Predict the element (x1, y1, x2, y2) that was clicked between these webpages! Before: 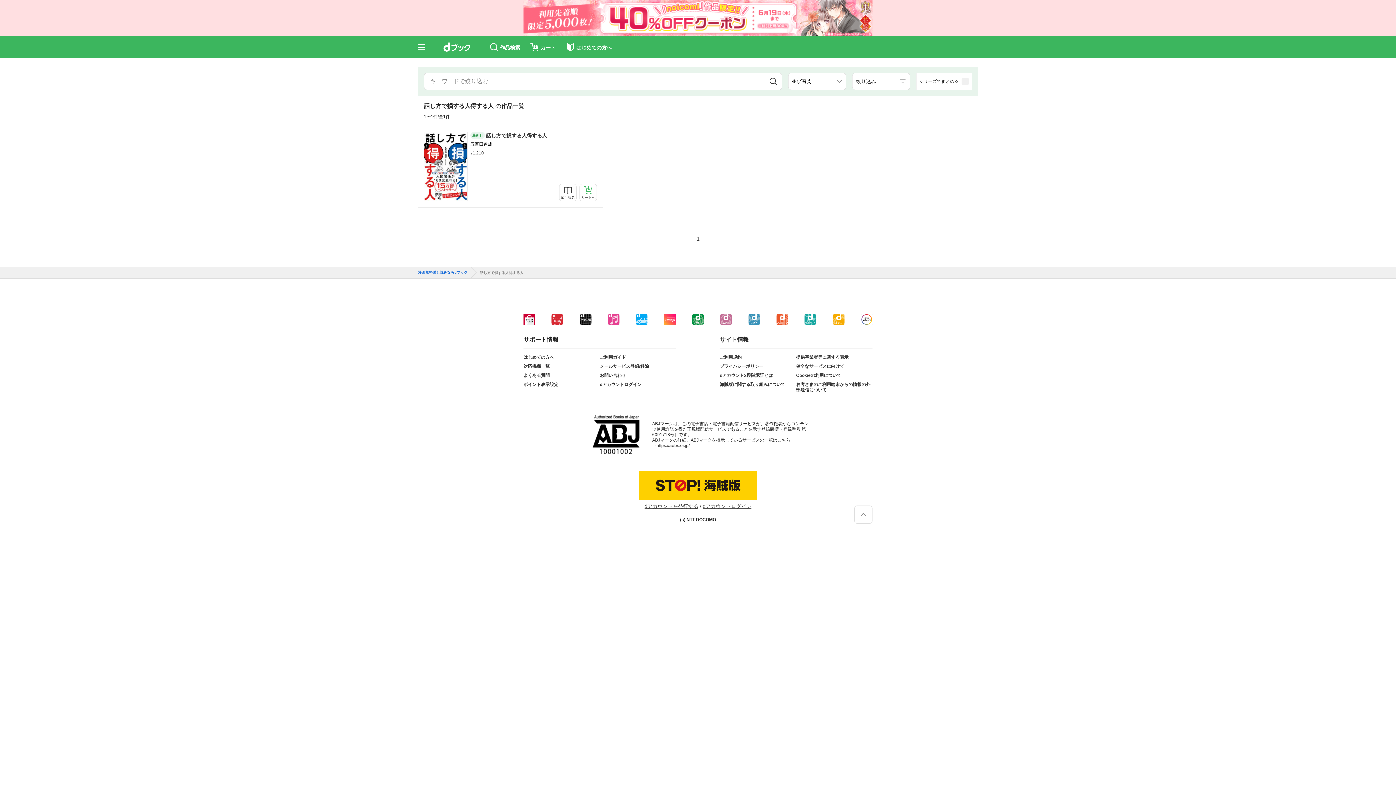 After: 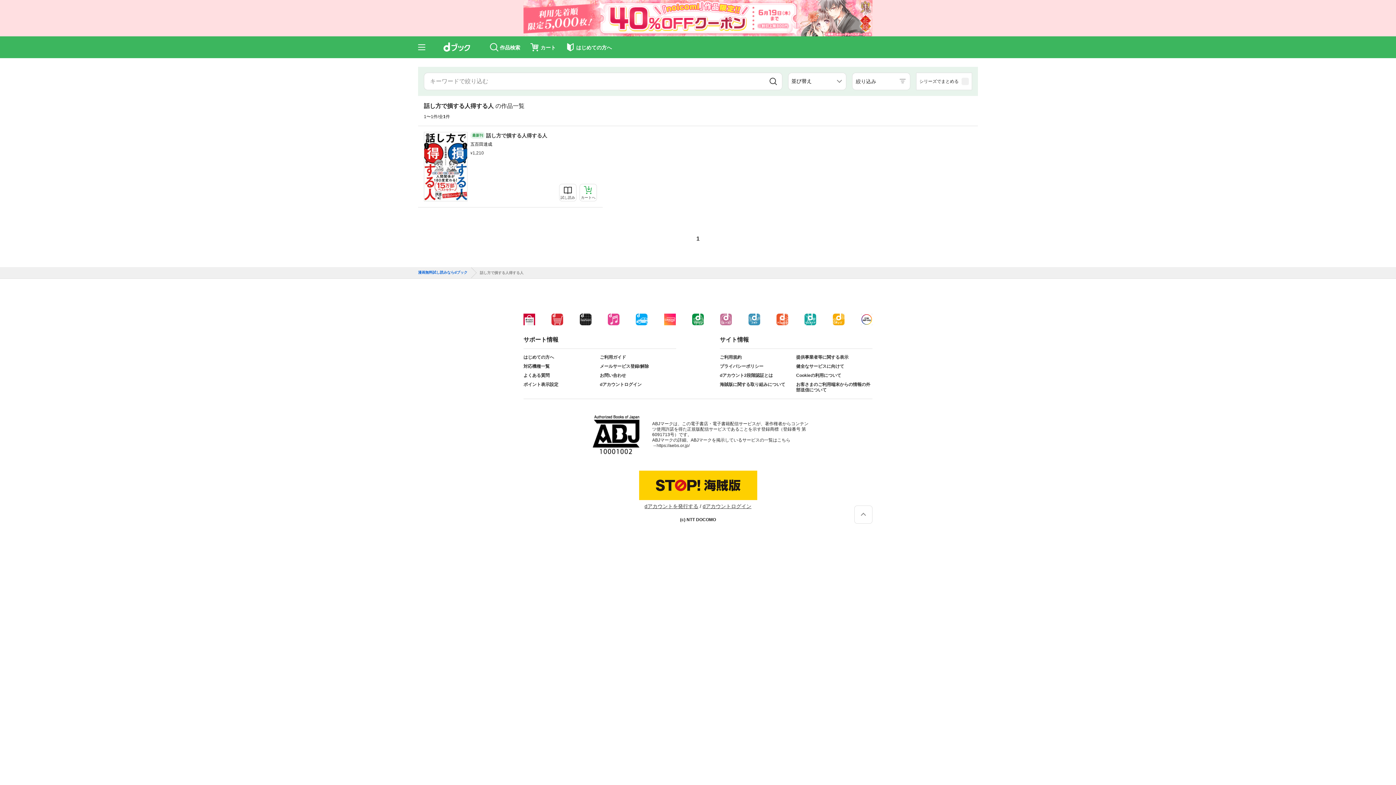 Action: bbox: (861, 313, 872, 325)